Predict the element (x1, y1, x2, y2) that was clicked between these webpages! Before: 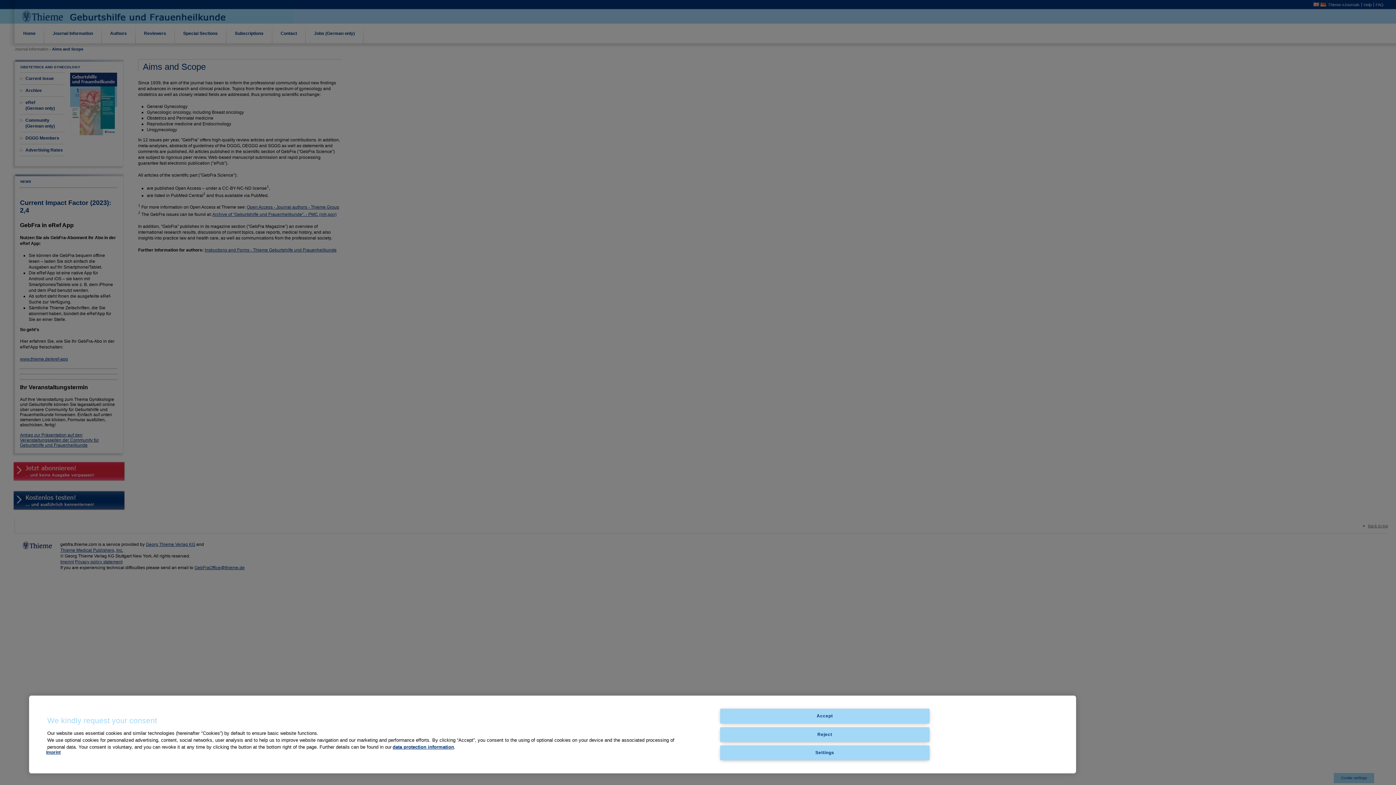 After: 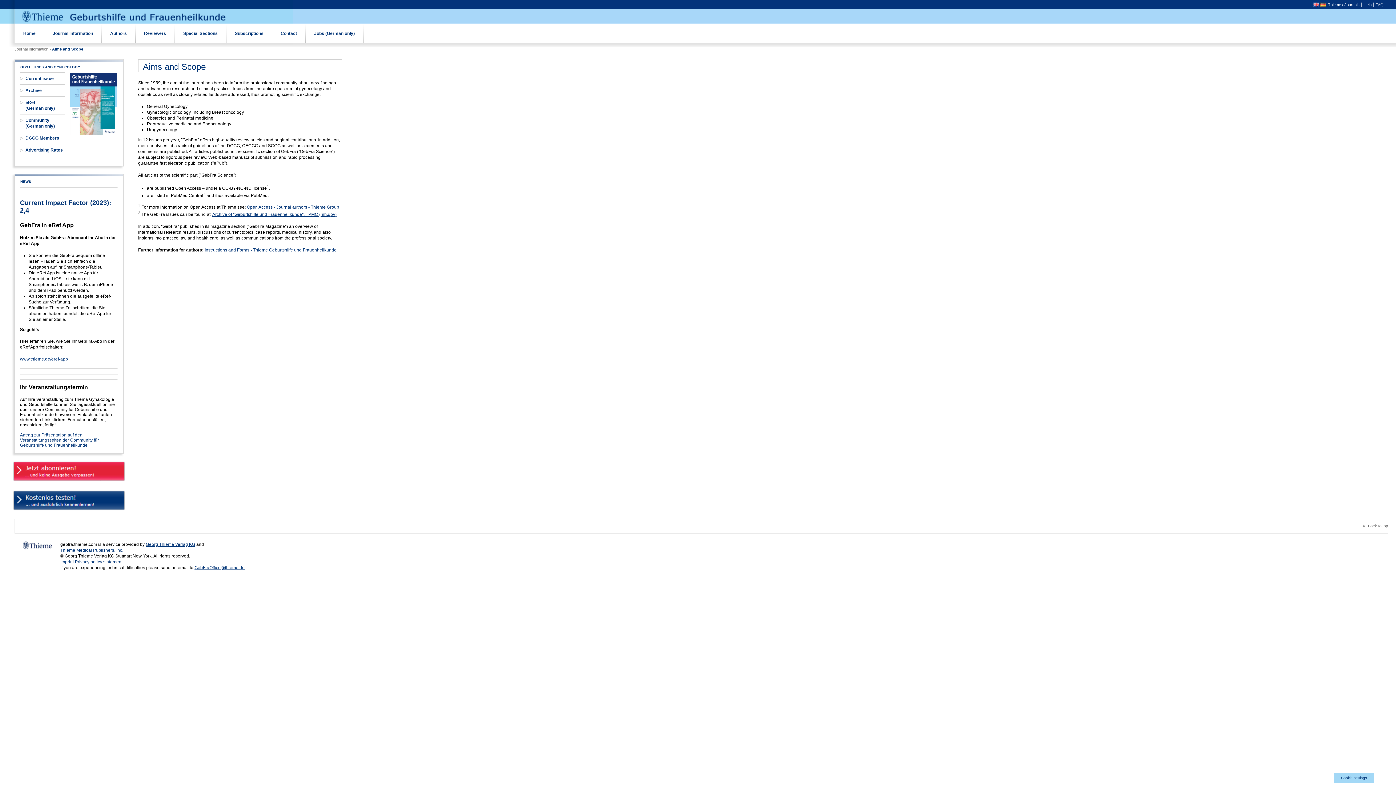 Action: bbox: (720, 709, 929, 724) label: Accept